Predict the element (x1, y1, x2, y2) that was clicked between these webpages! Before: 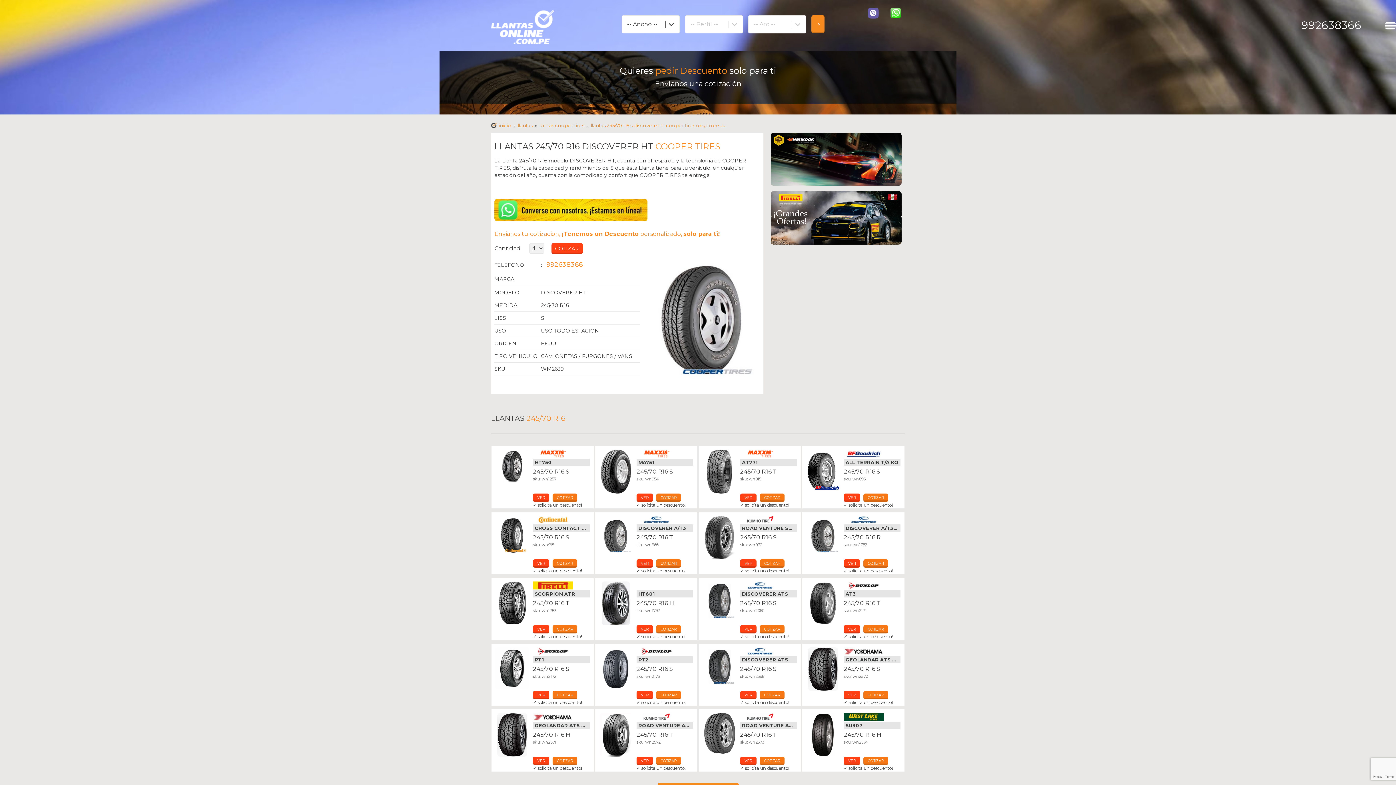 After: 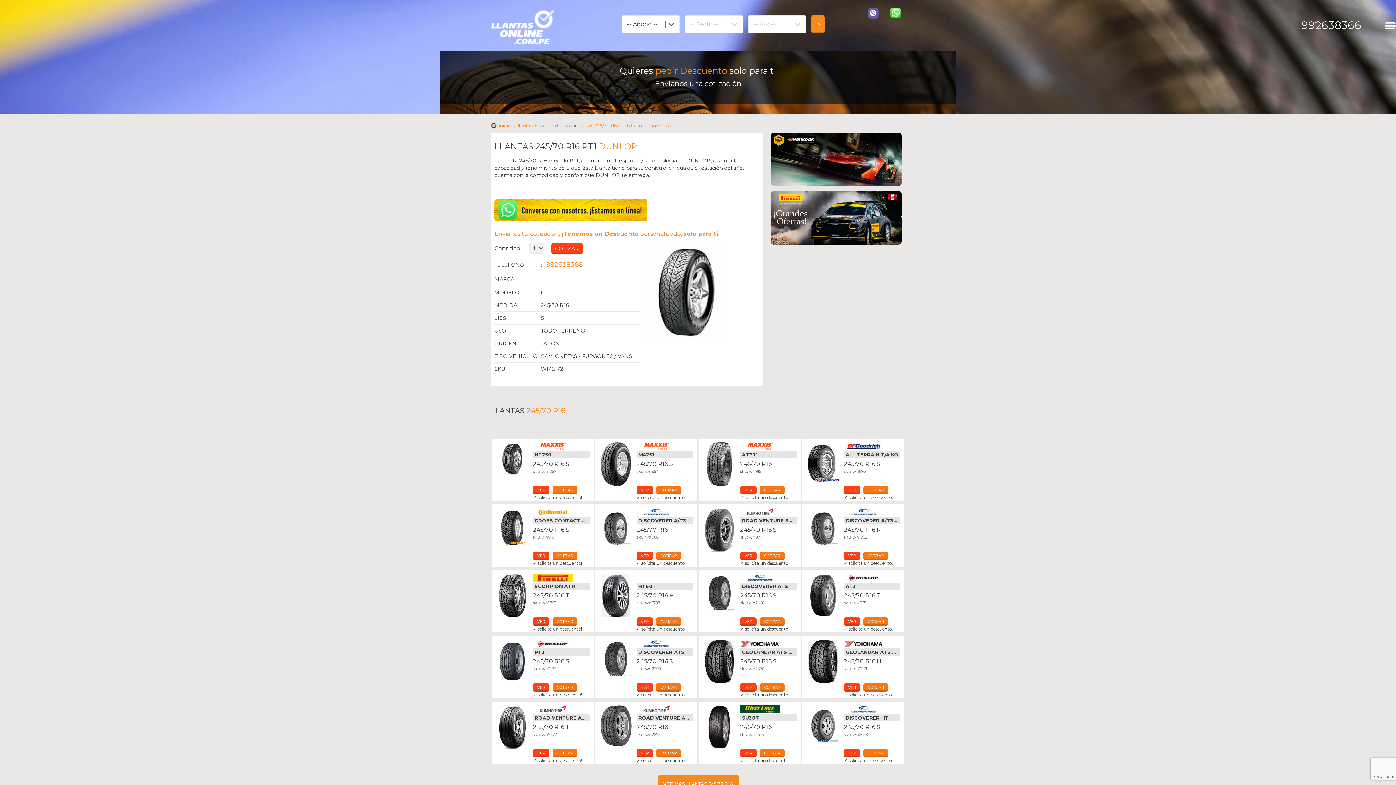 Action: label: VER bbox: (533, 691, 549, 699)